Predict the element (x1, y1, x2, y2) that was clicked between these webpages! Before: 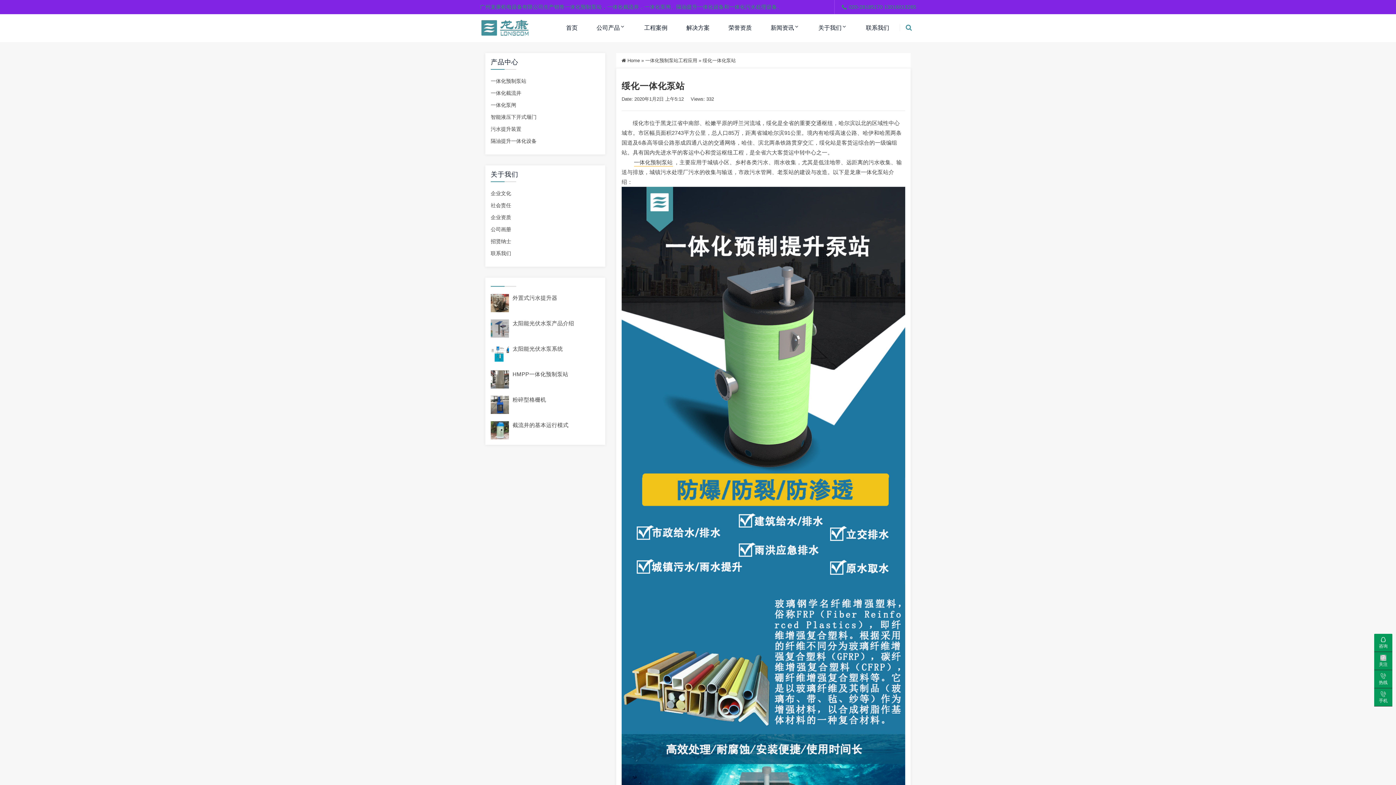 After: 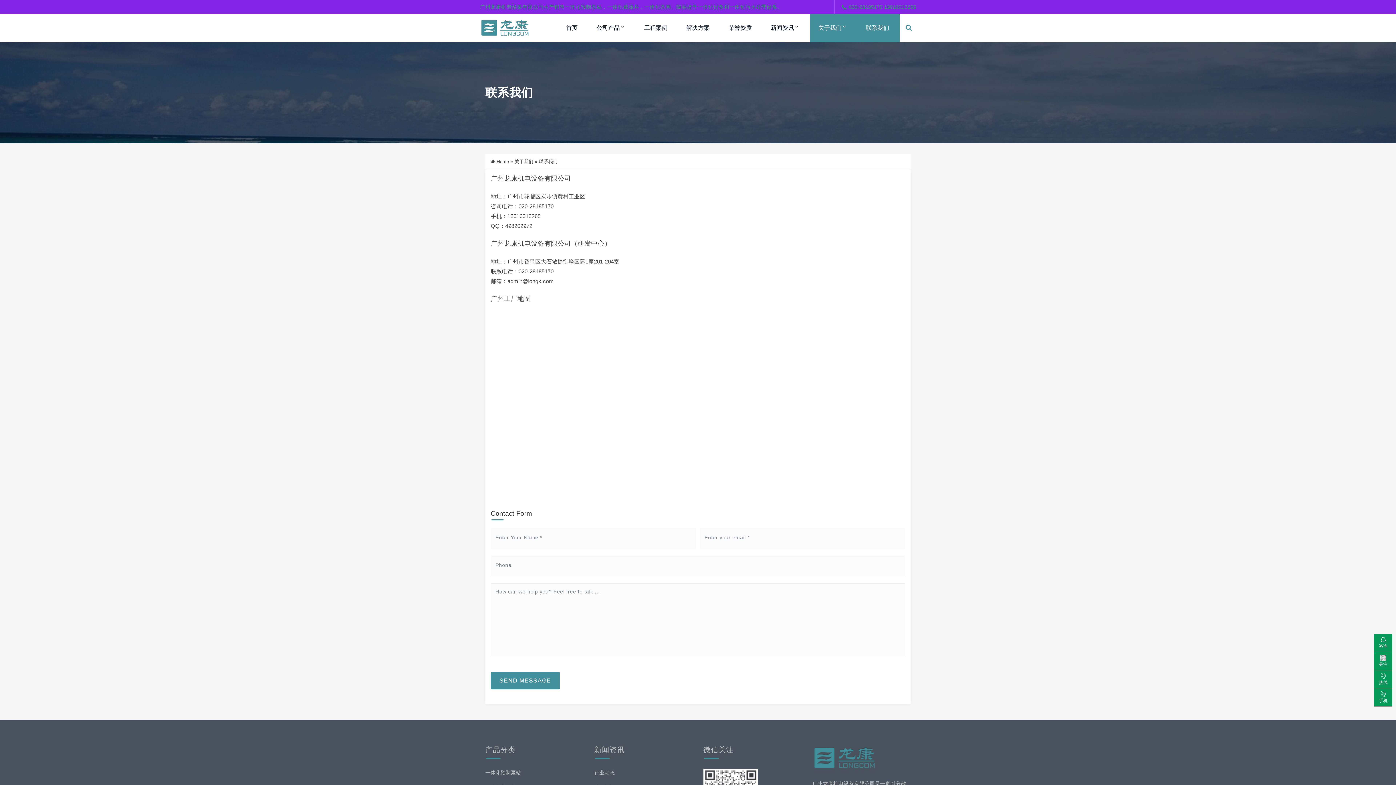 Action: label: 联系我们 bbox: (490, 250, 511, 256)